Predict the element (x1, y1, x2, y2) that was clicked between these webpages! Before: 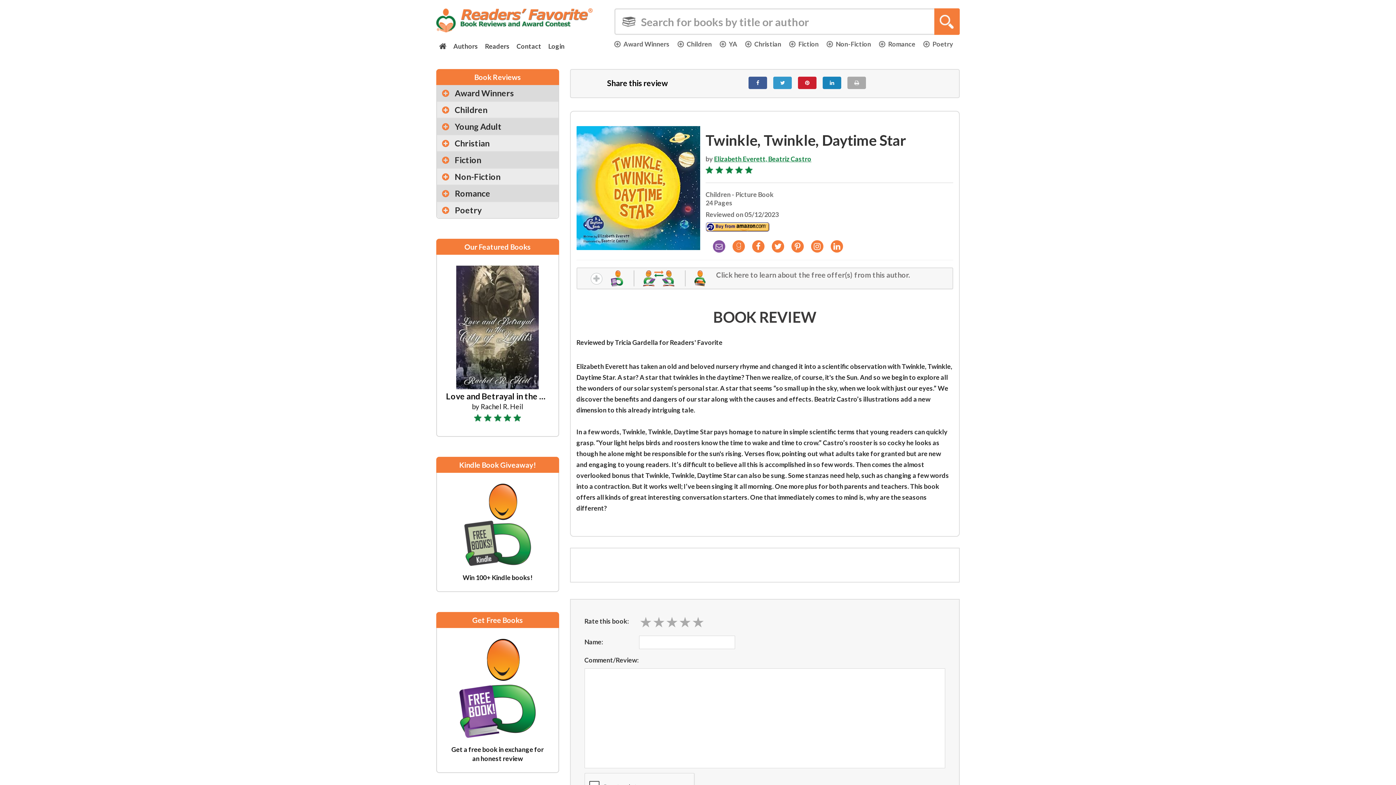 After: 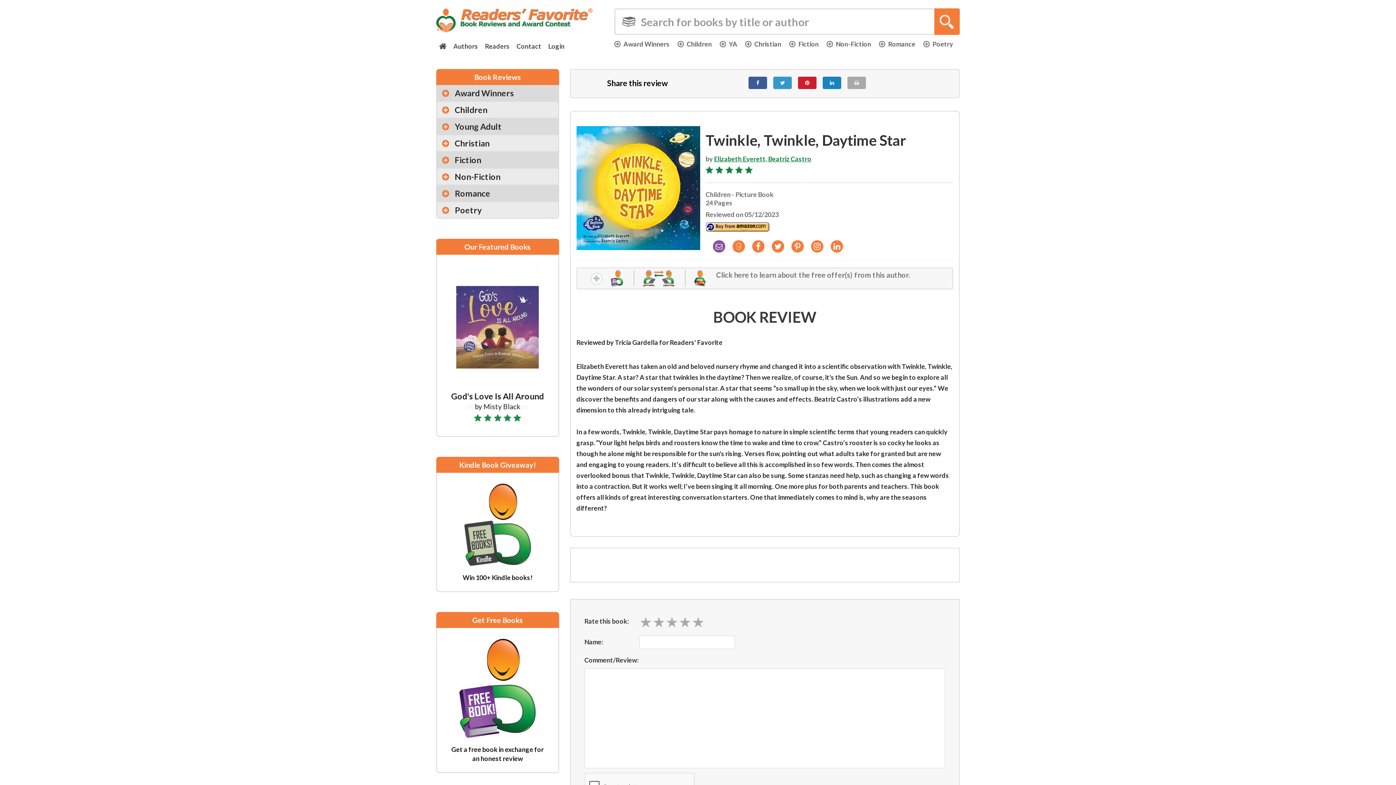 Action: bbox: (822, 76, 841, 89)